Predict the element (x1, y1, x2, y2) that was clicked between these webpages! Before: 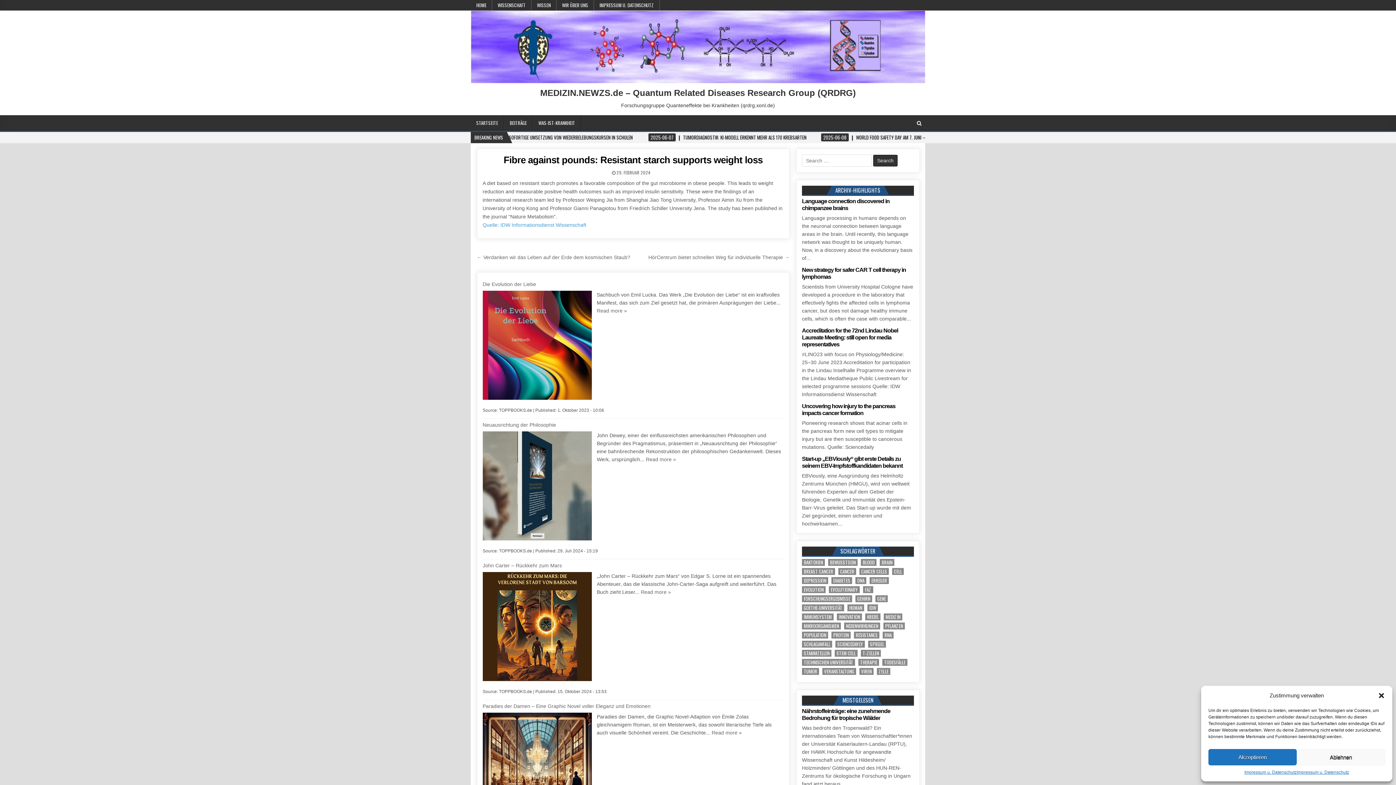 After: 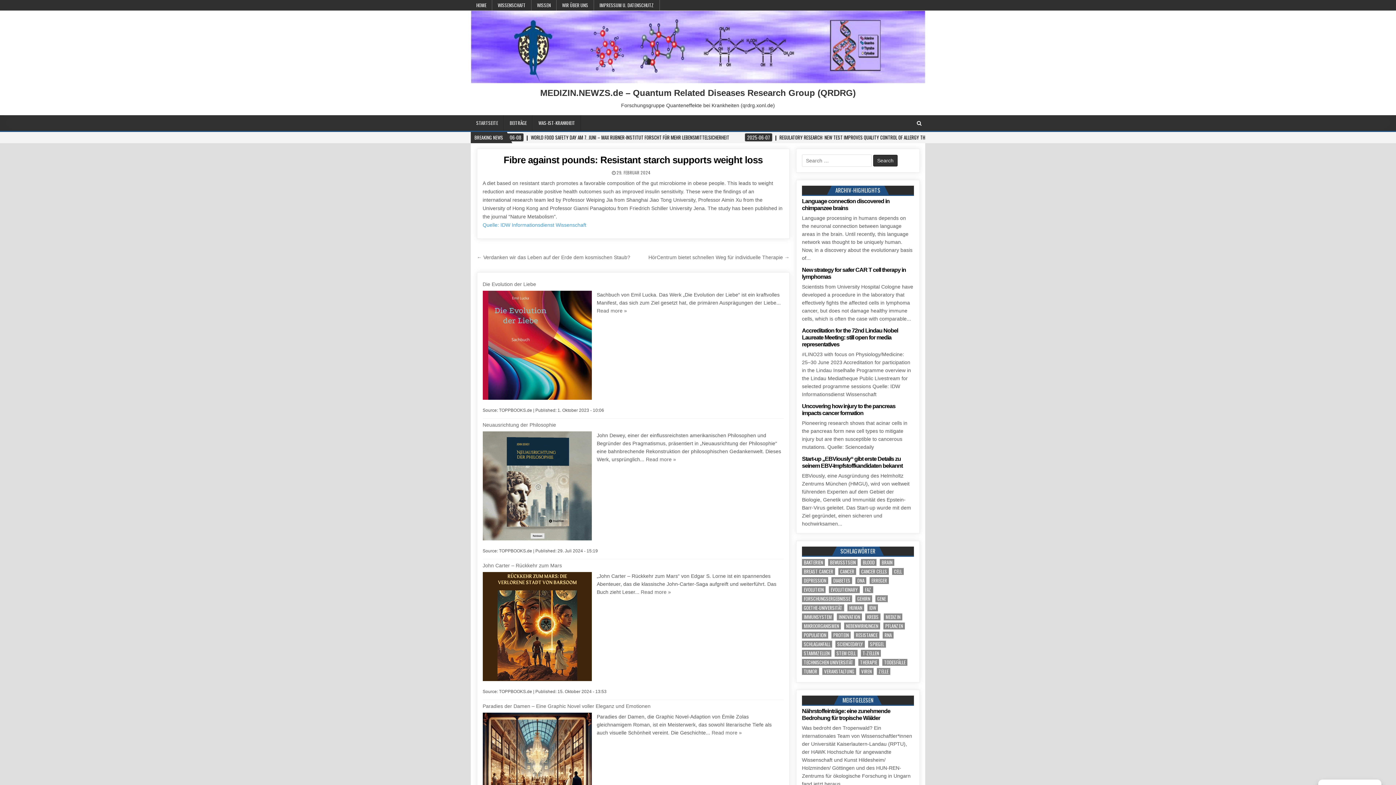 Action: label: Akzeptieren bbox: (1208, 749, 1297, 765)